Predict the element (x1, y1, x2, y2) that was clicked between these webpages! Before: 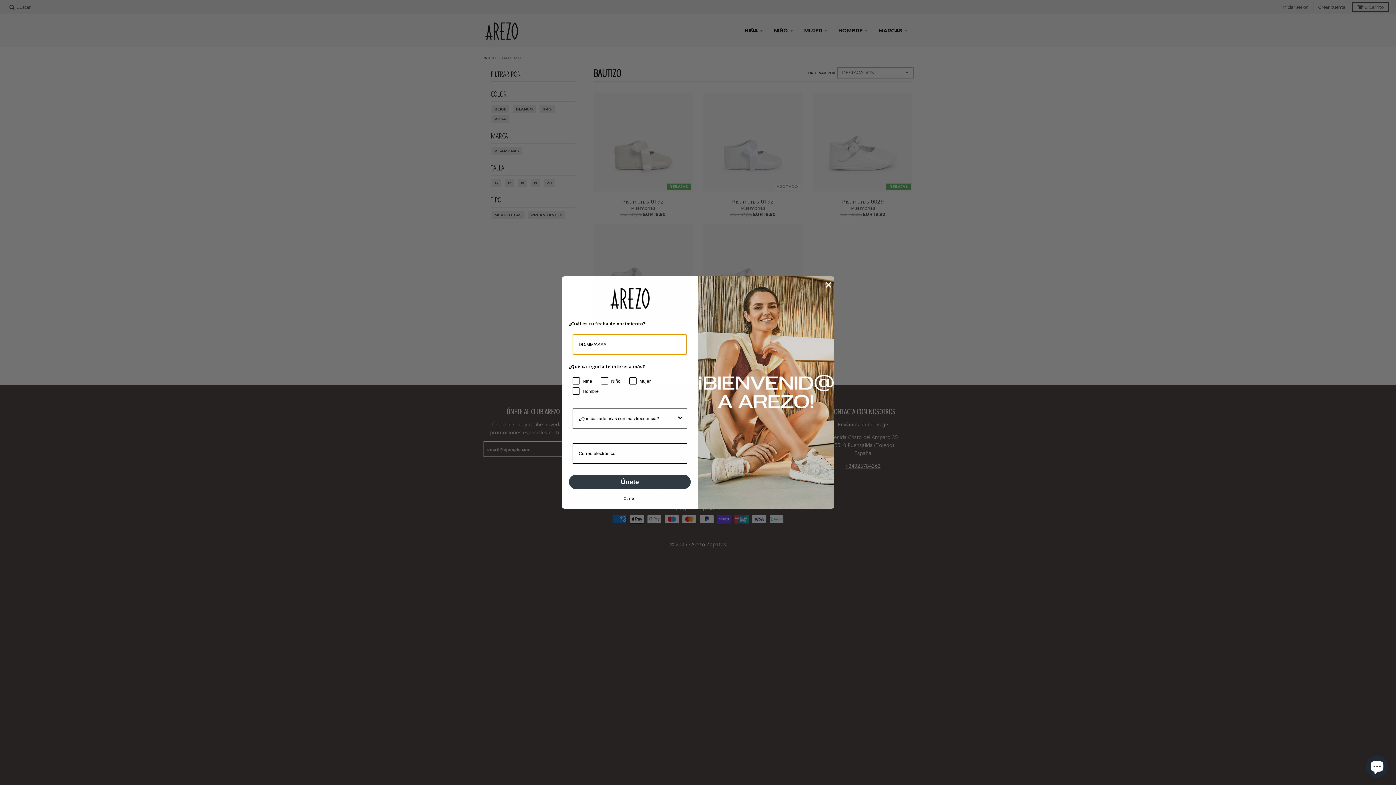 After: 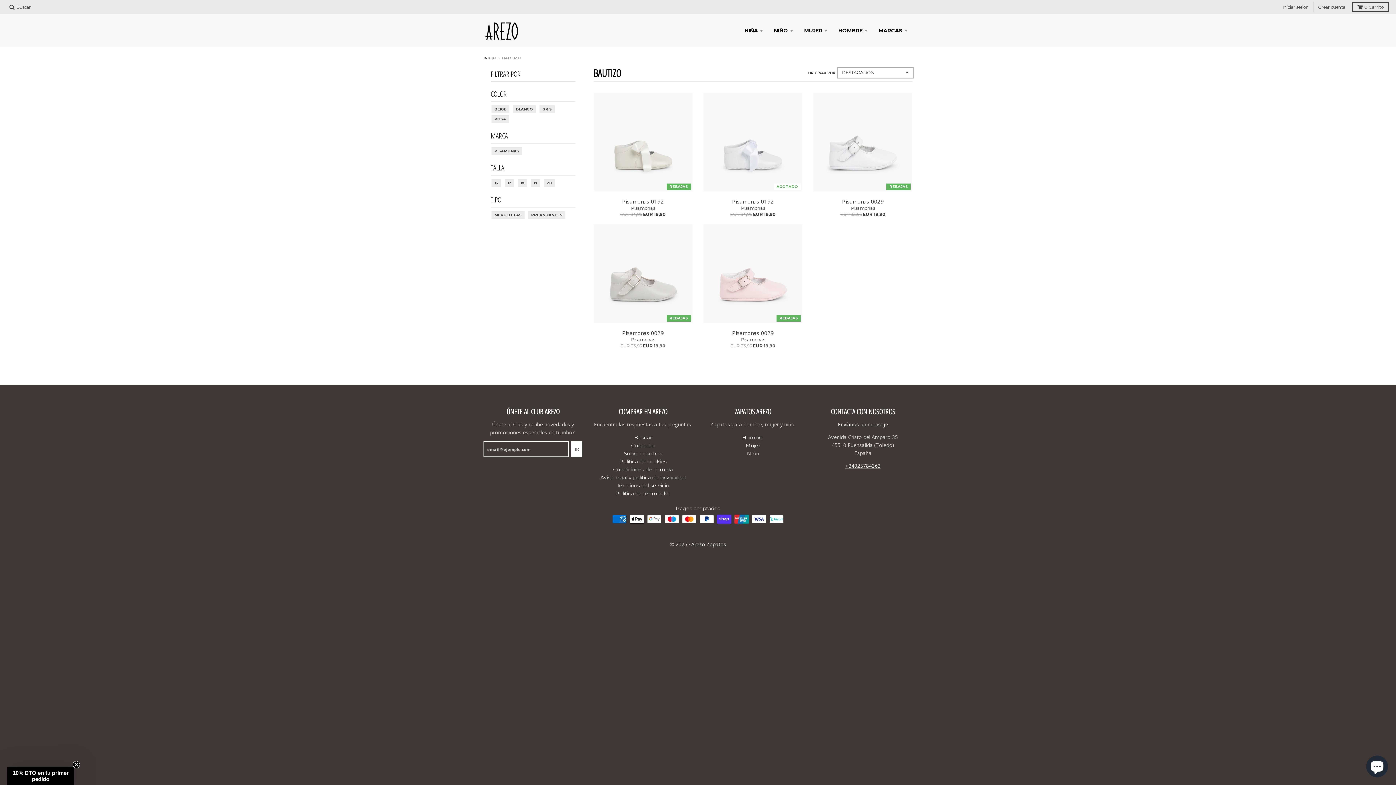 Action: label: Close dialog bbox: (822, 279, 834, 290)